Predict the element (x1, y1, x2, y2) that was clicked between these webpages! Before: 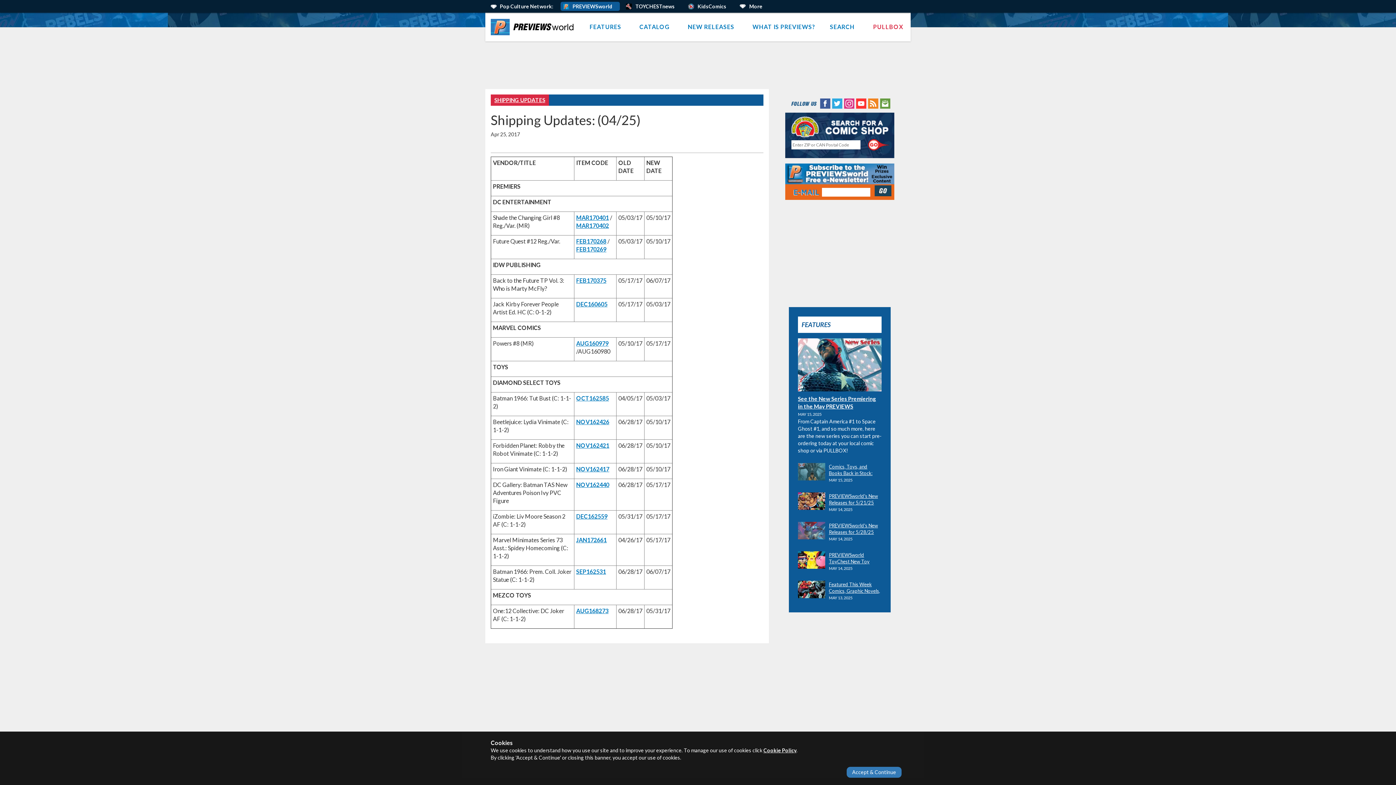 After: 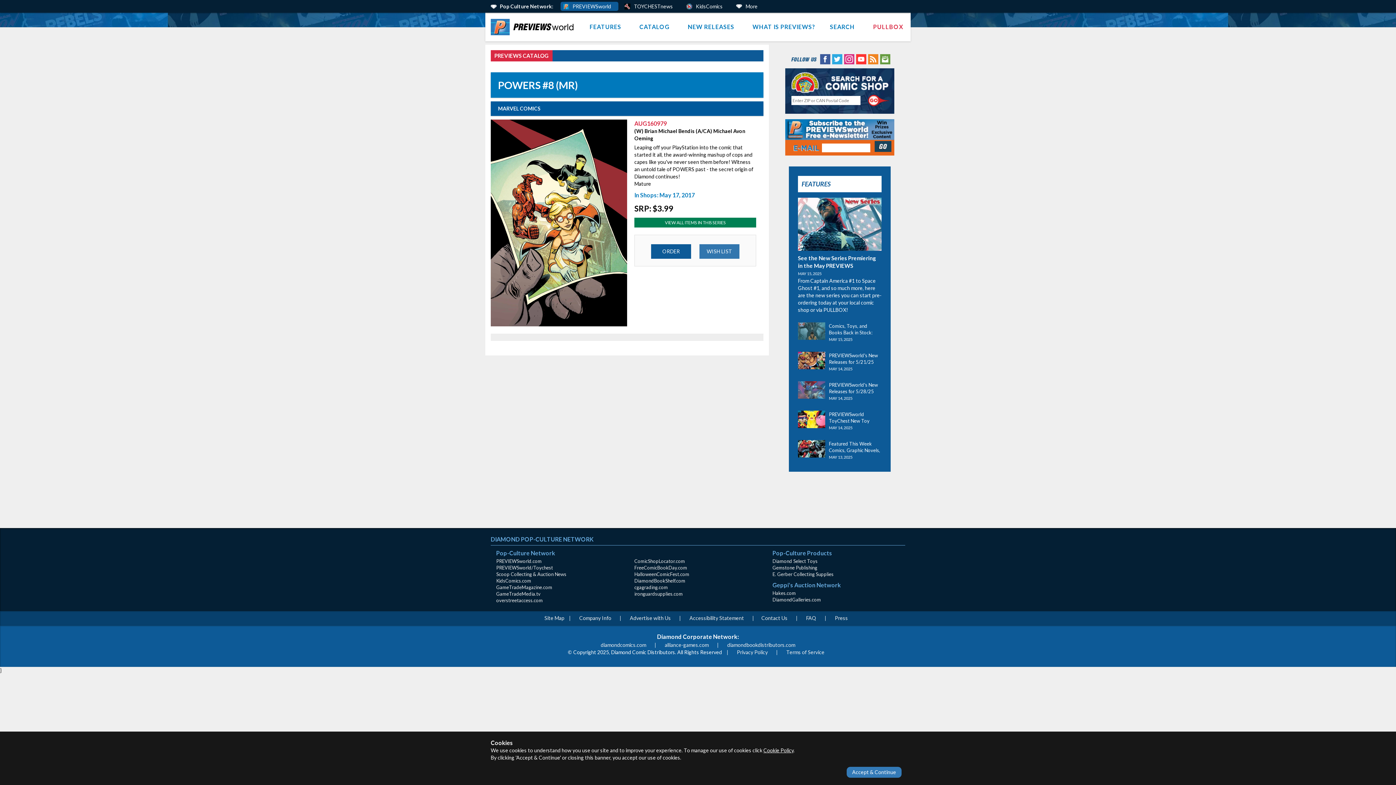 Action: bbox: (576, 340, 608, 346) label: Catalog Link (opens in new window)